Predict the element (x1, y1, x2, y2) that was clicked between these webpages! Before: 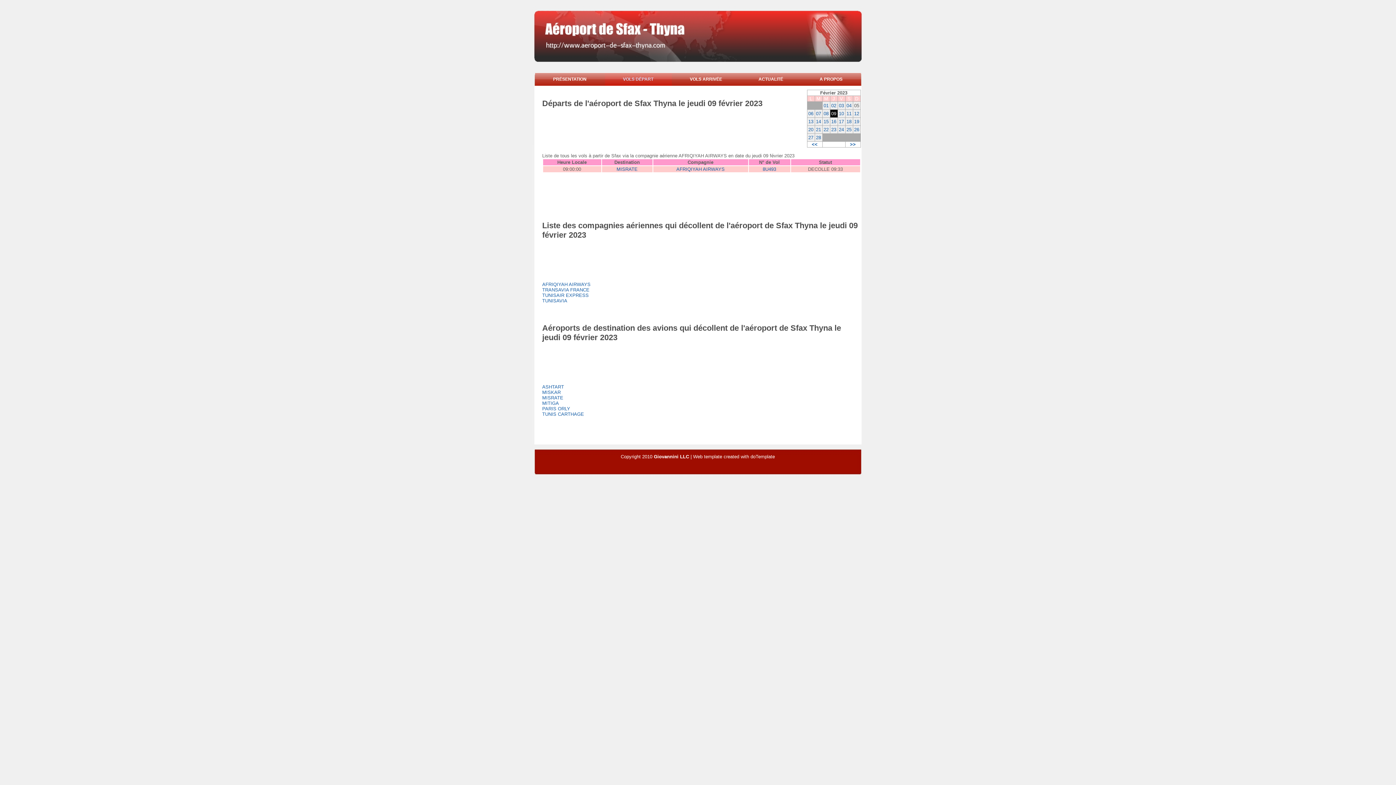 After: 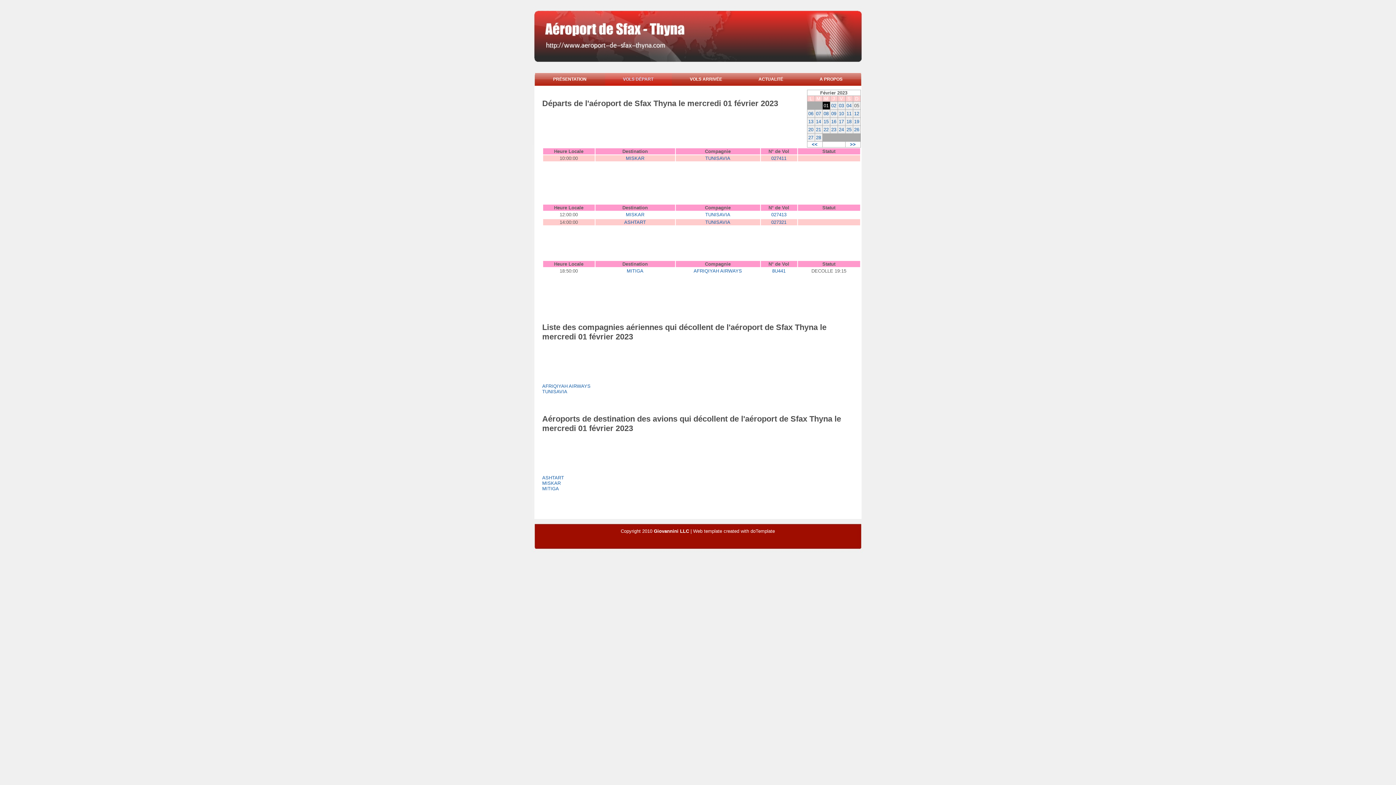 Action: label: 01 bbox: (823, 102, 828, 108)